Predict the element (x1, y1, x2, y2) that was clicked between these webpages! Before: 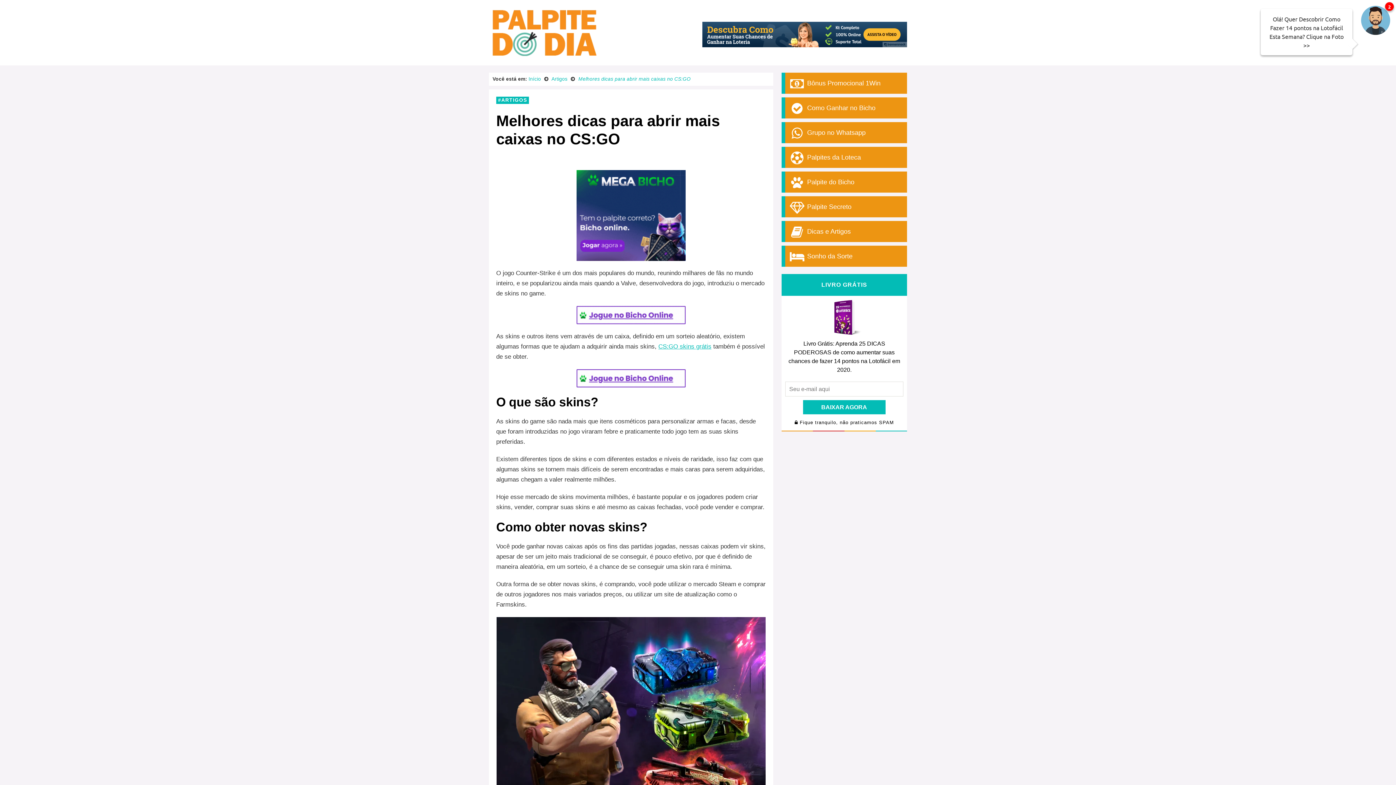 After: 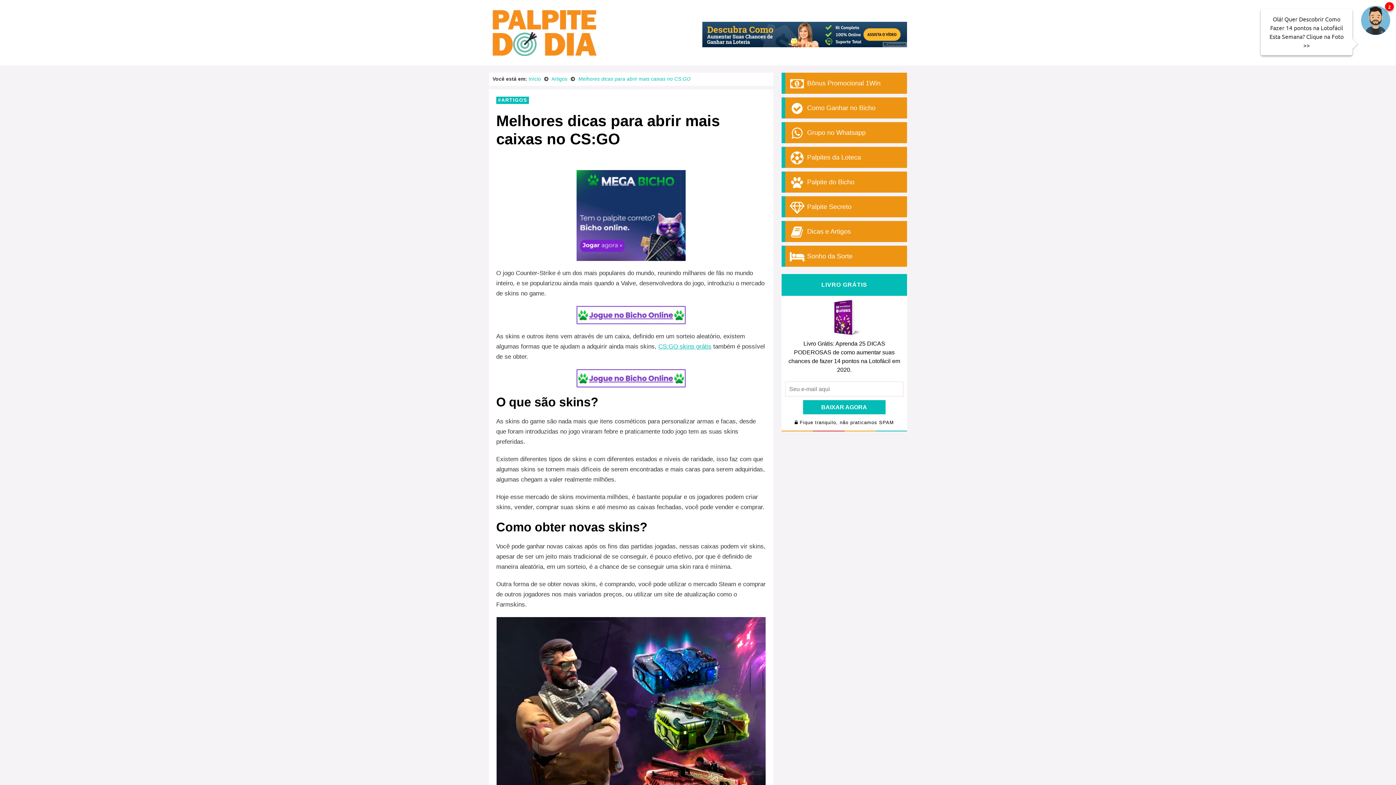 Action: bbox: (496, 170, 766, 261)